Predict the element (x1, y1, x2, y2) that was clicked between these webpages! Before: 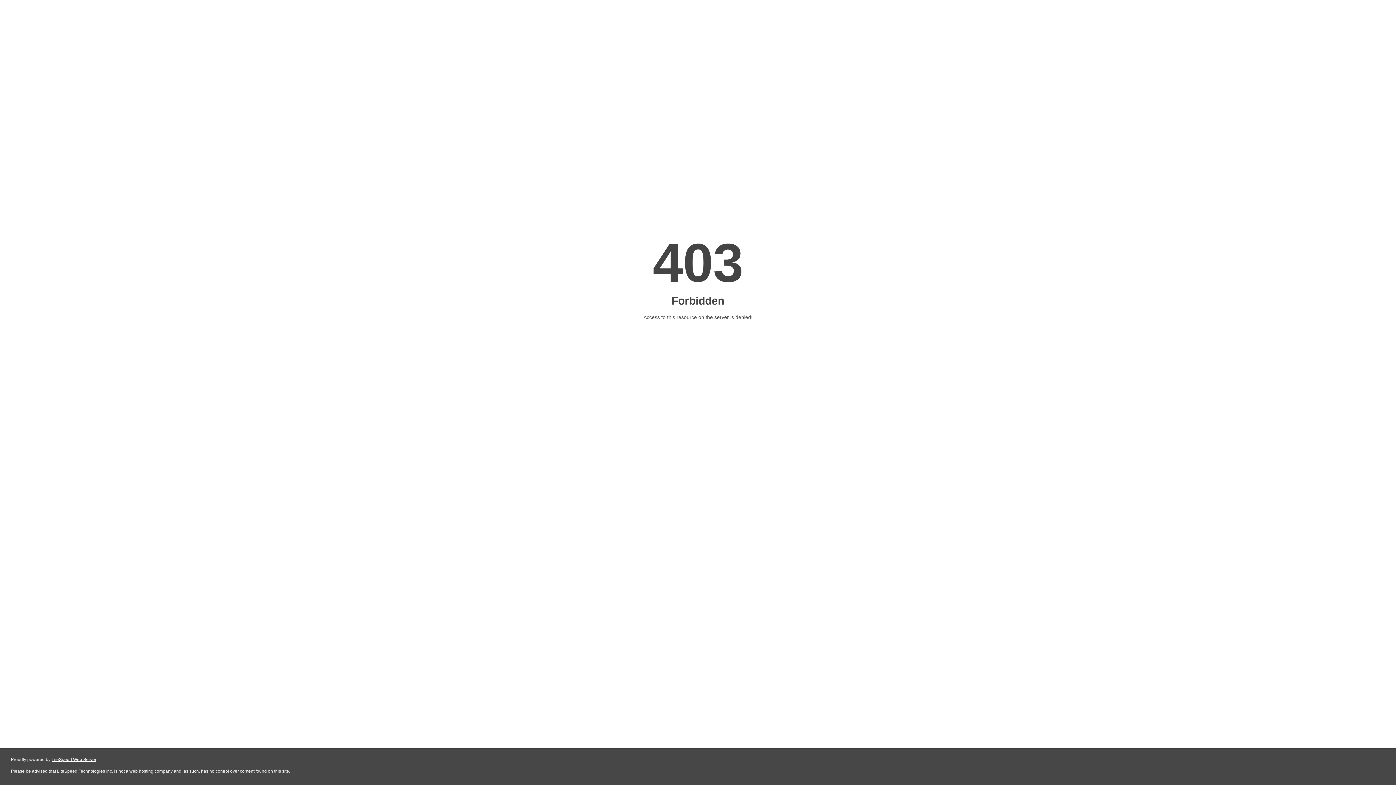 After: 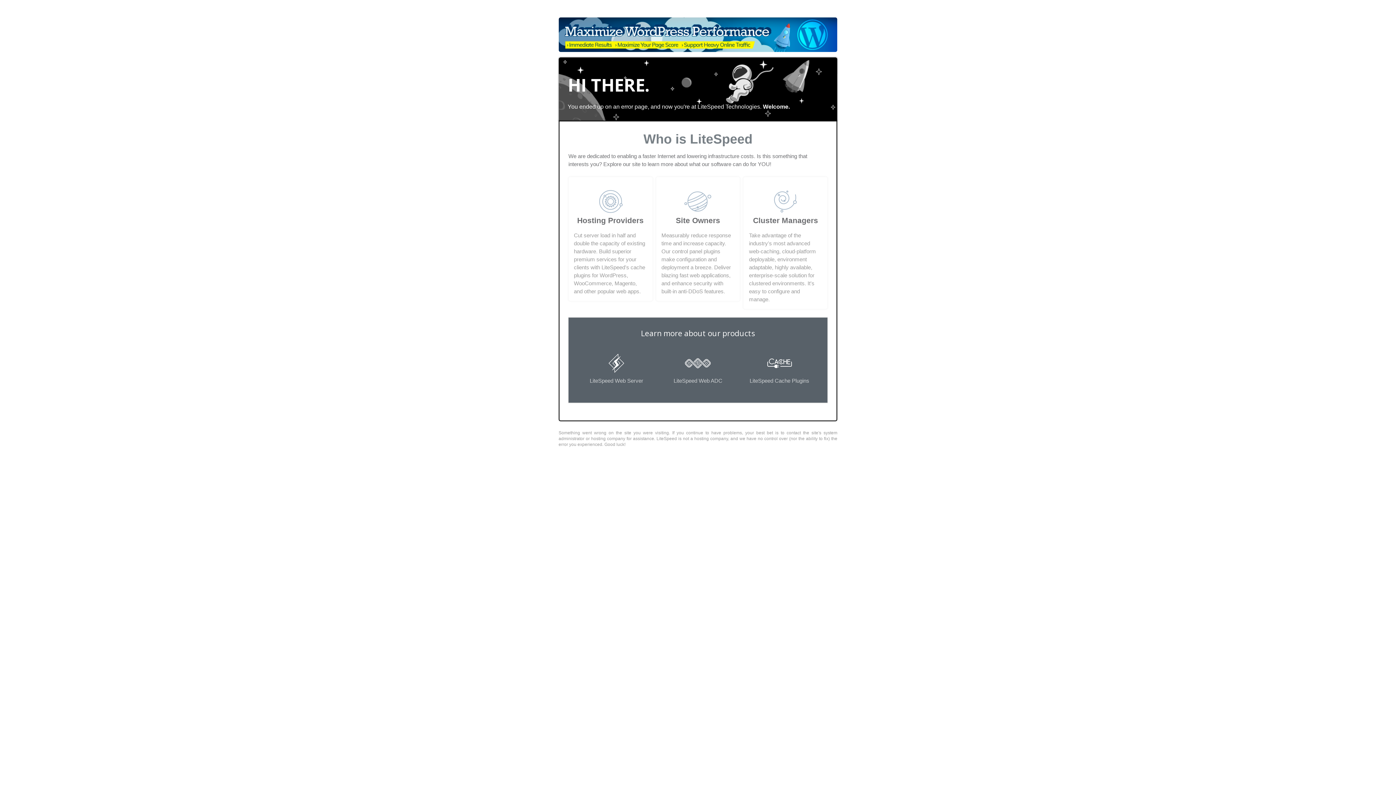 Action: bbox: (51, 757, 96, 762) label: LiteSpeed Web Server